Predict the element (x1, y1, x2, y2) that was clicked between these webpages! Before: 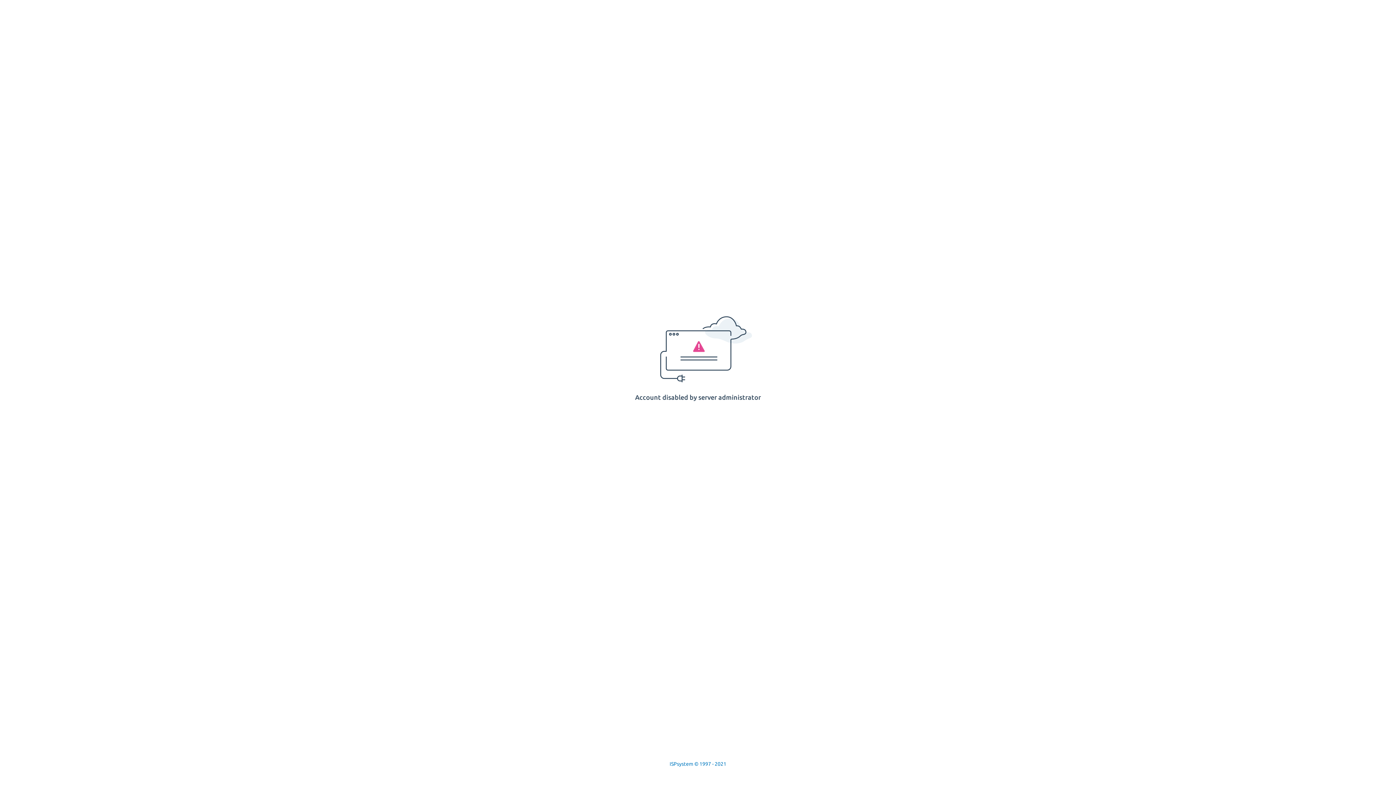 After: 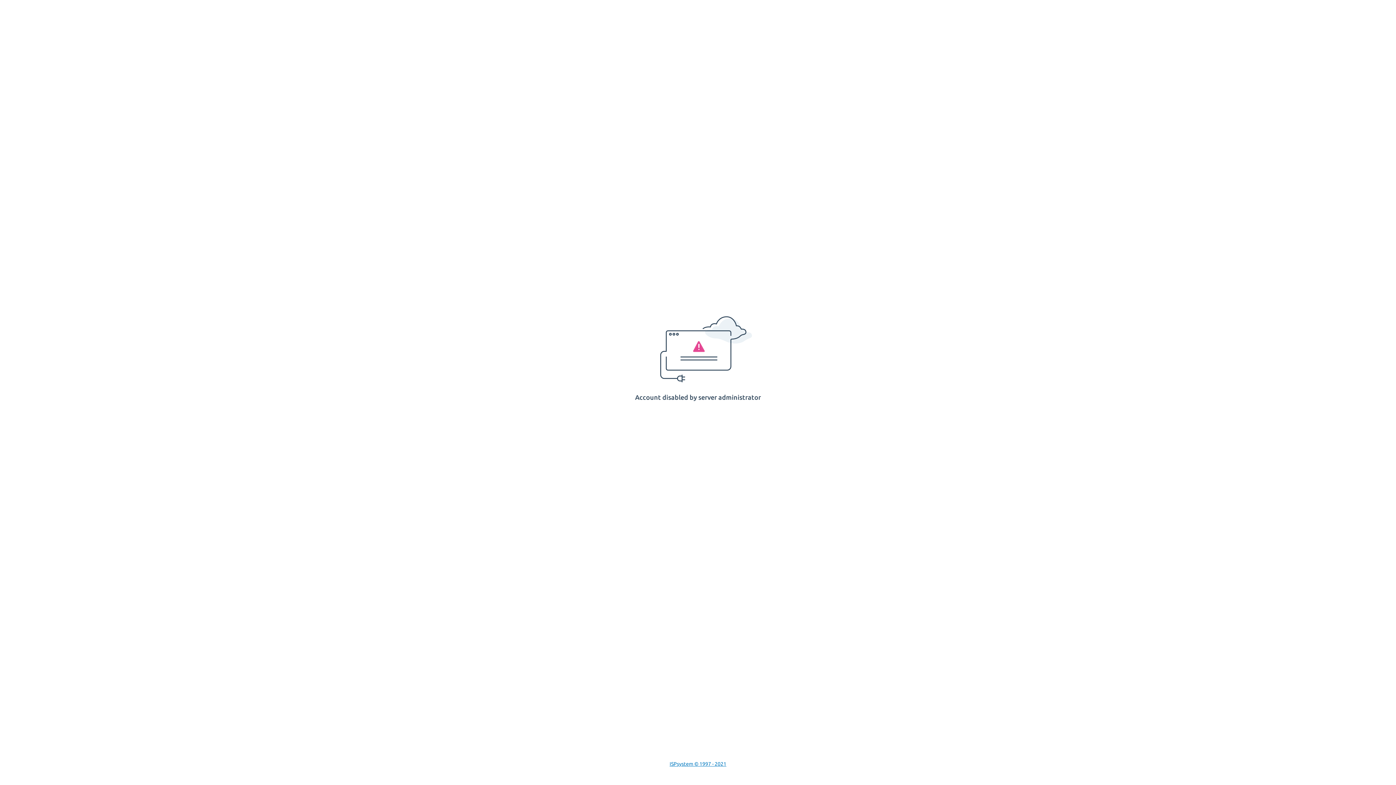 Action: bbox: (669, 761, 726, 767) label: ISPsystem © 1997 - 2021